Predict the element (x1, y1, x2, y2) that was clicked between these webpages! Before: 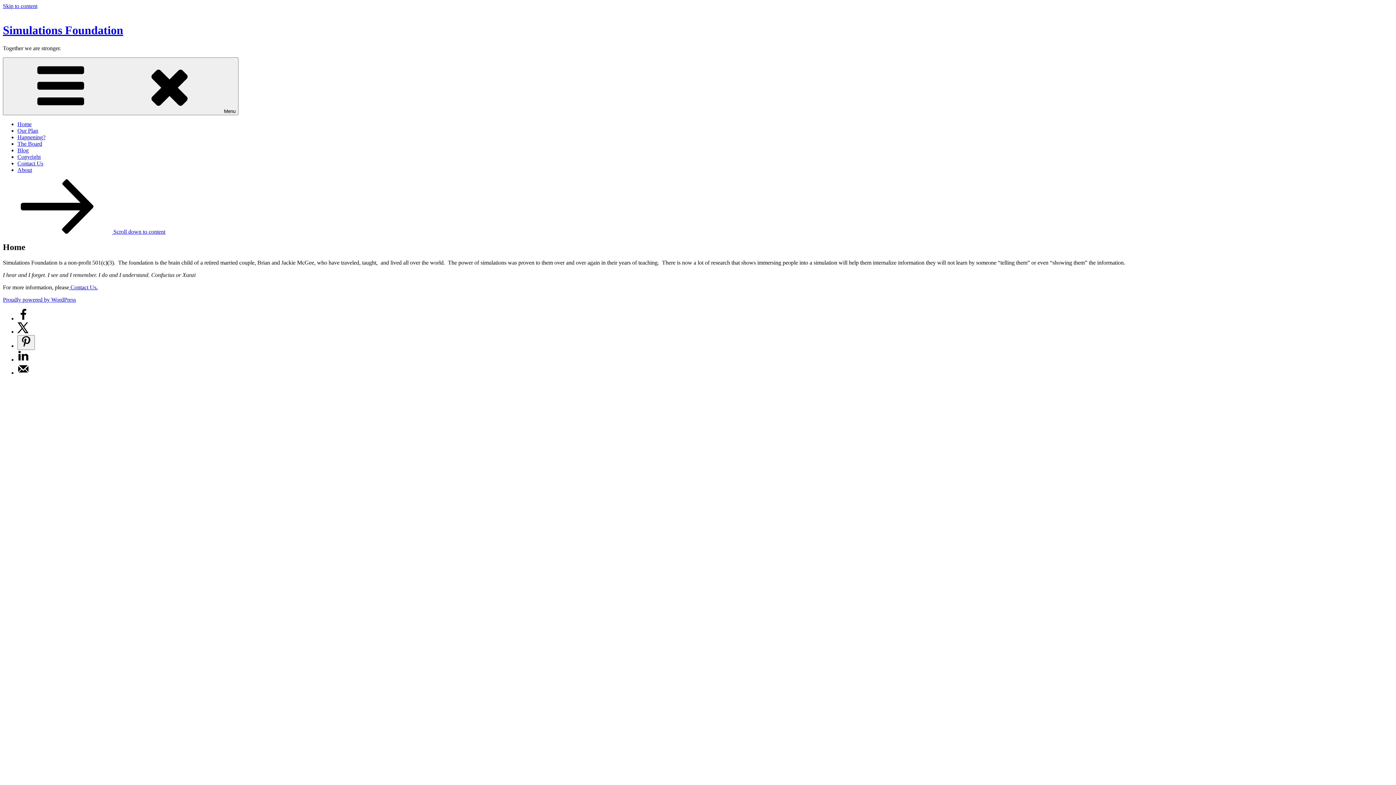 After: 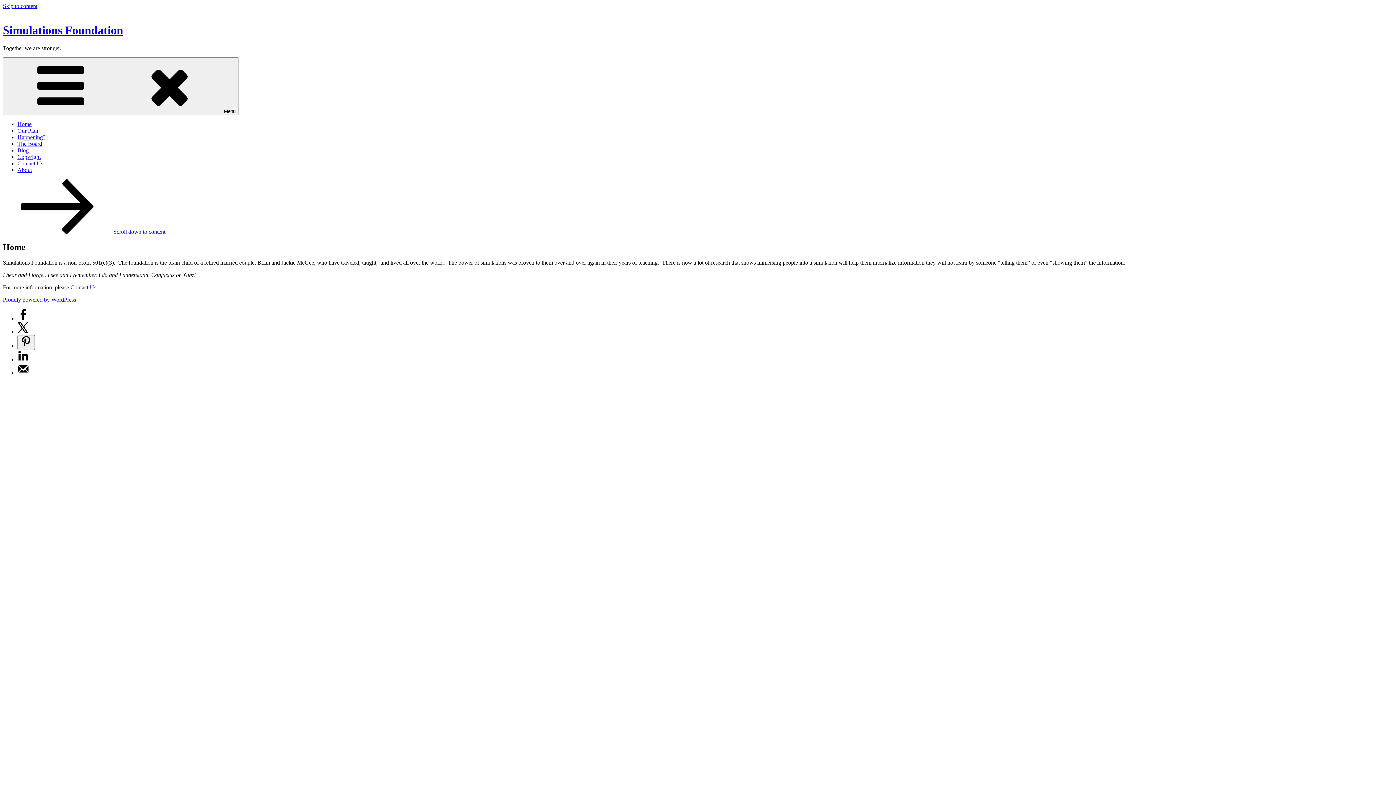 Action: bbox: (2, 2, 37, 9) label: Skip to content